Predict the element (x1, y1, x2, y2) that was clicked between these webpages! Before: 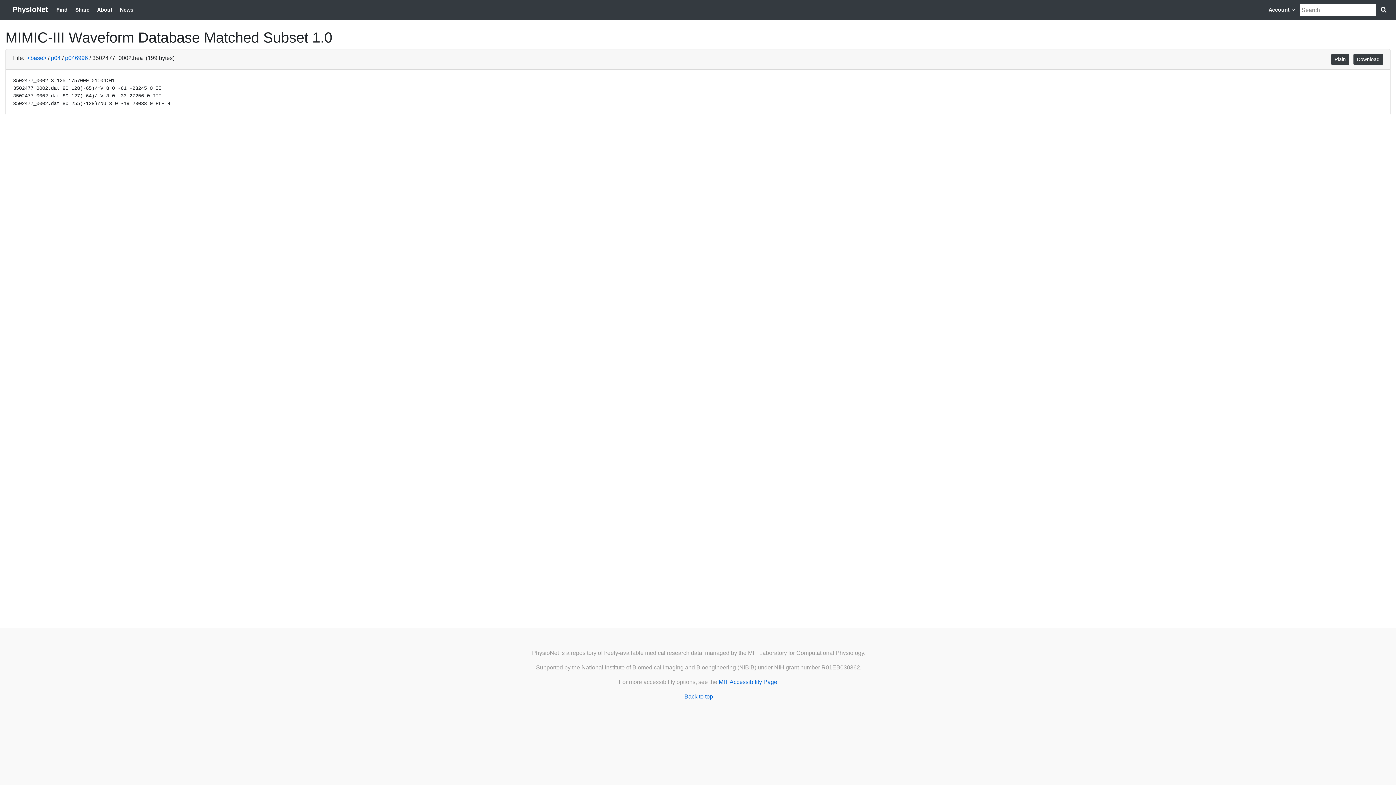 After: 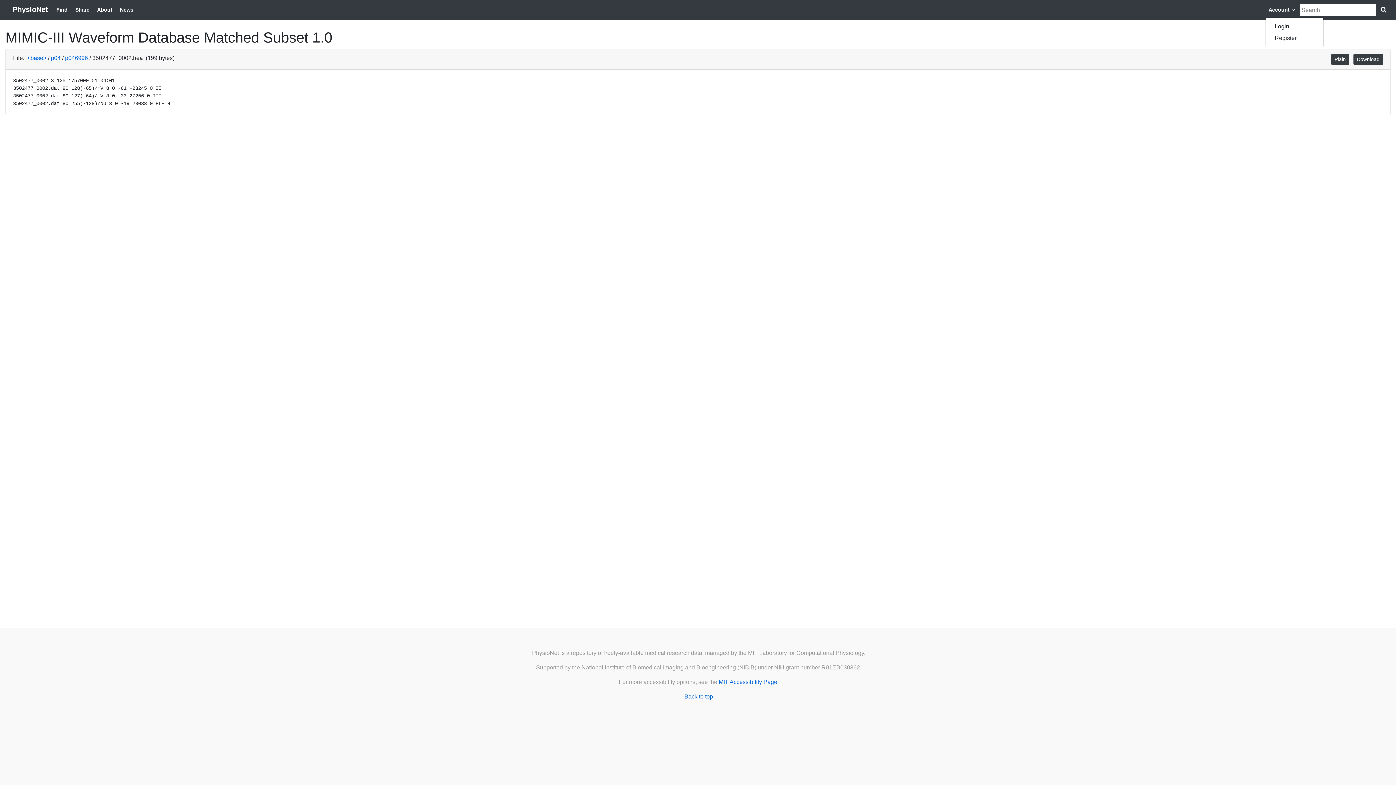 Action: label: Account  bbox: (1265, 3, 1298, 16)